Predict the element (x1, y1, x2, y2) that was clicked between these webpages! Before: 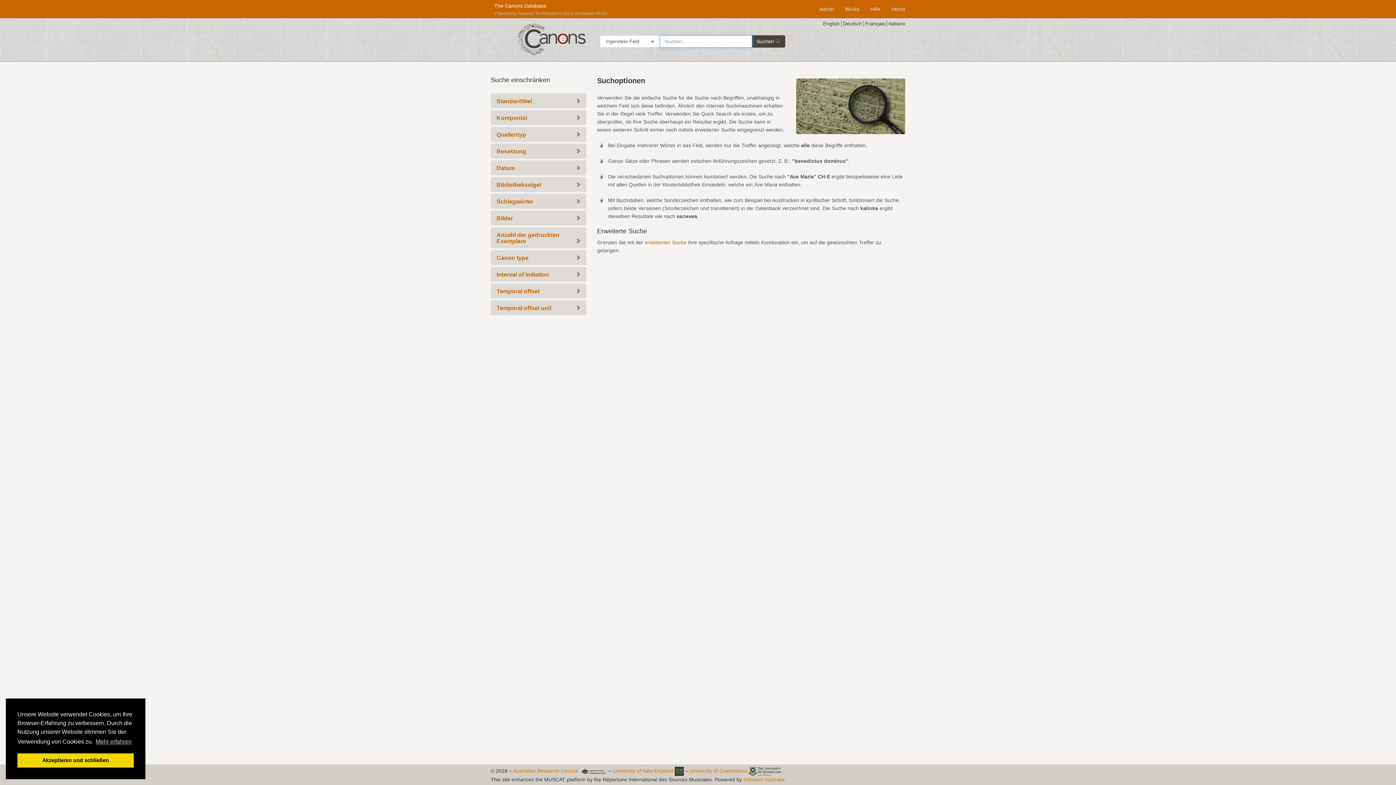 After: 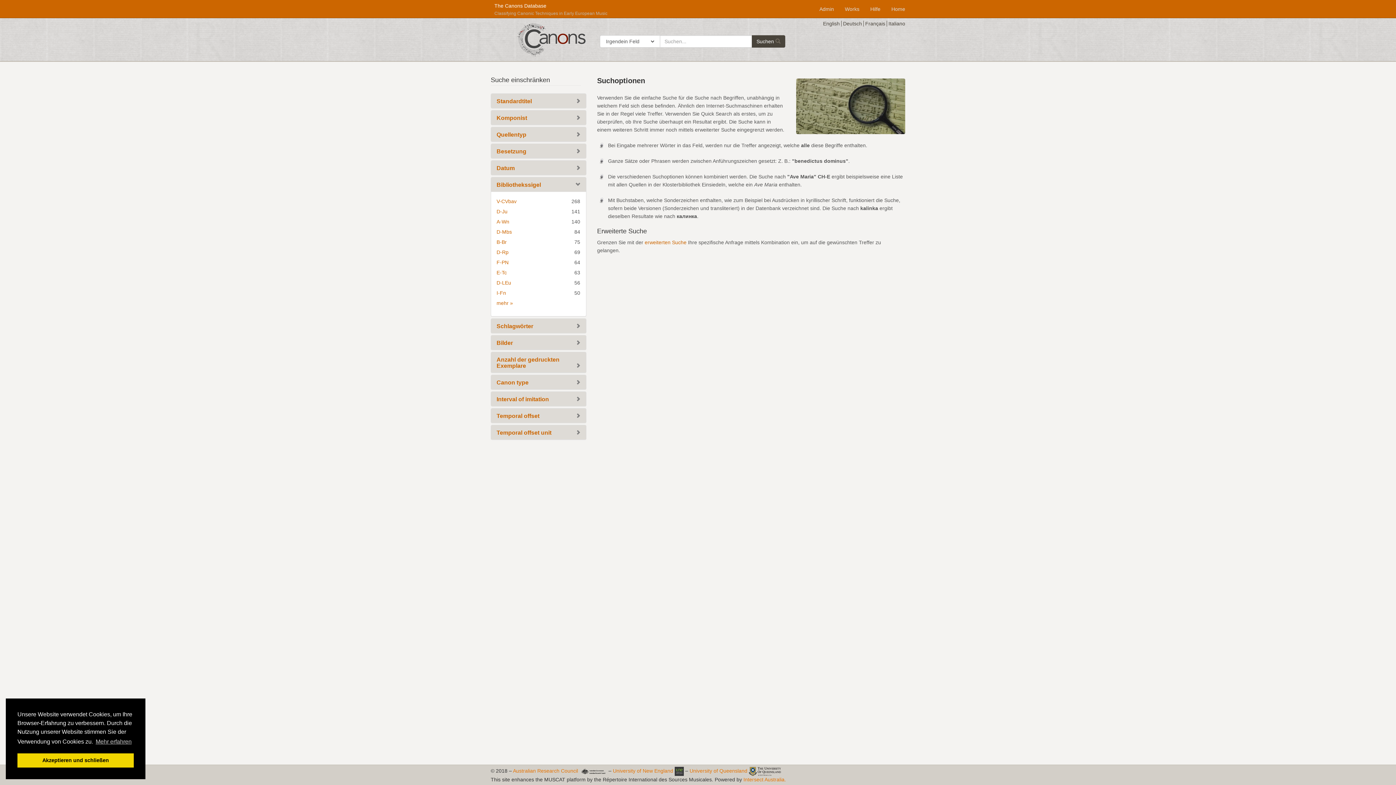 Action: bbox: (496, 181, 541, 188) label: Bibliothekssigel